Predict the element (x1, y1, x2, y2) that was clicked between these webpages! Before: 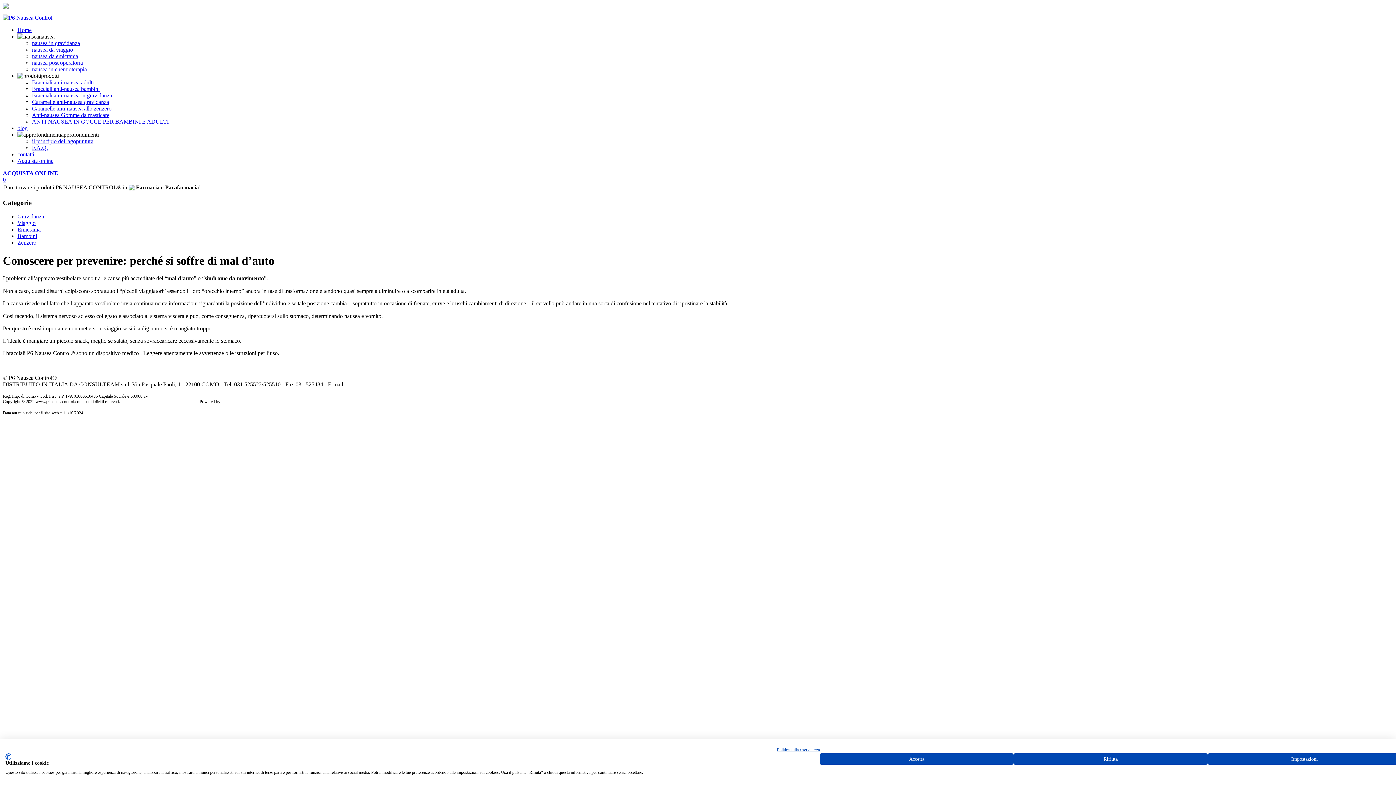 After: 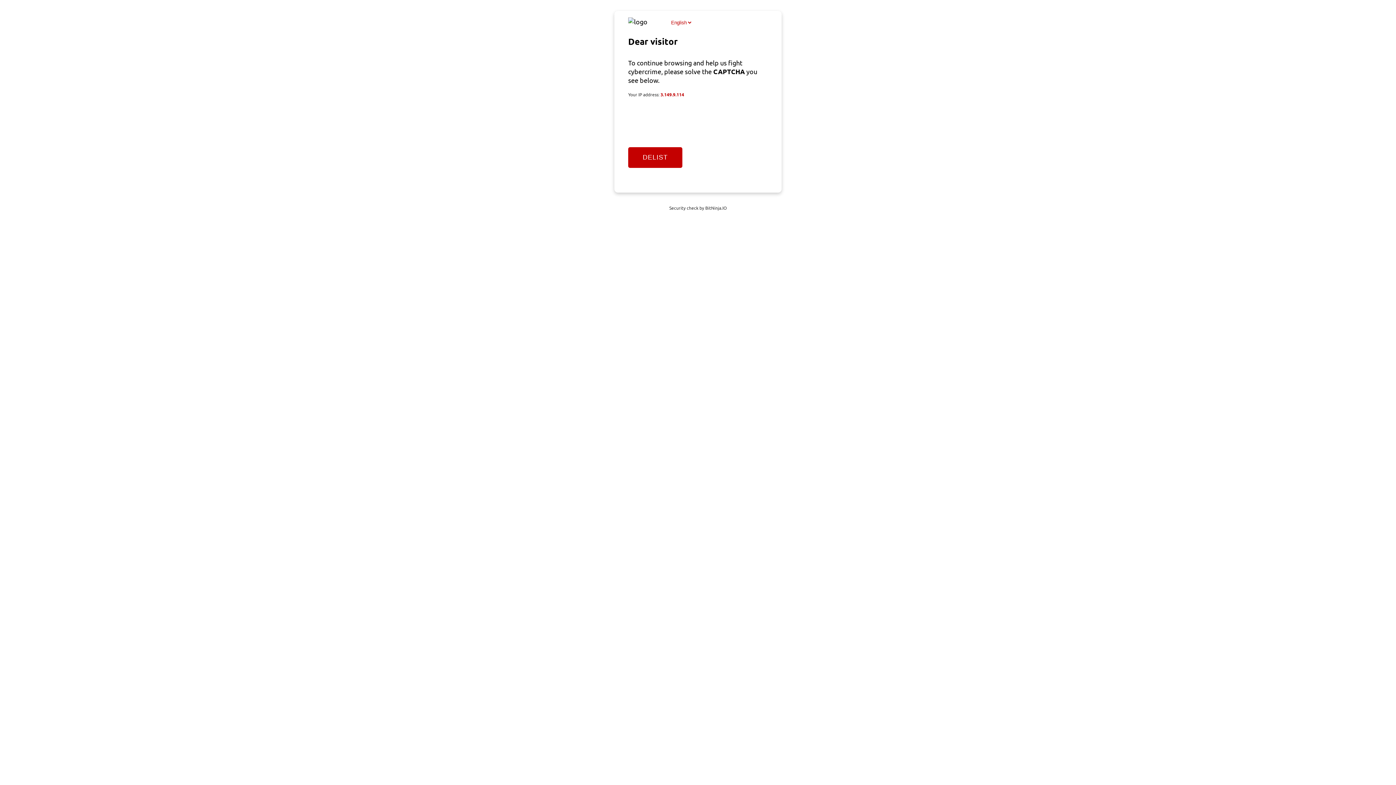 Action: label: Gravidanza bbox: (17, 213, 44, 219)